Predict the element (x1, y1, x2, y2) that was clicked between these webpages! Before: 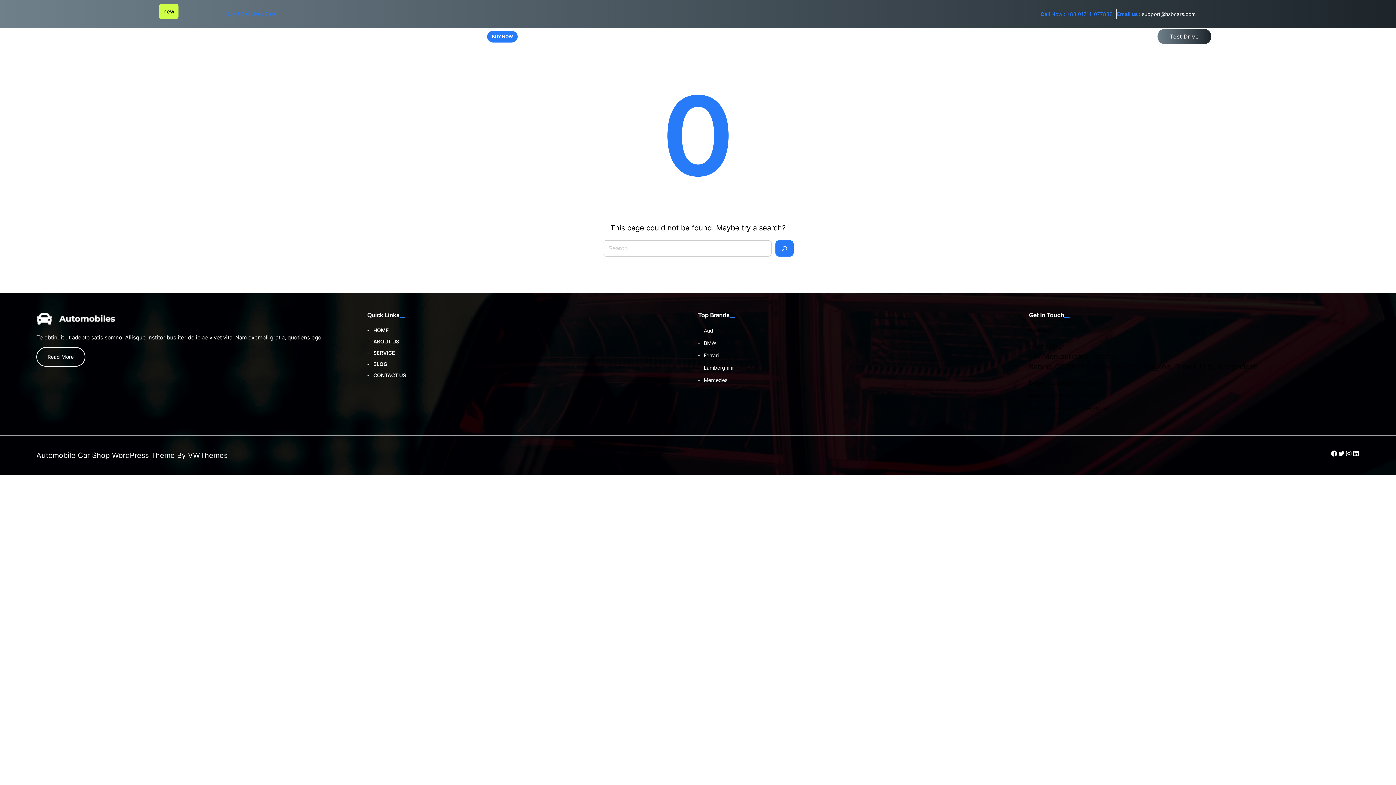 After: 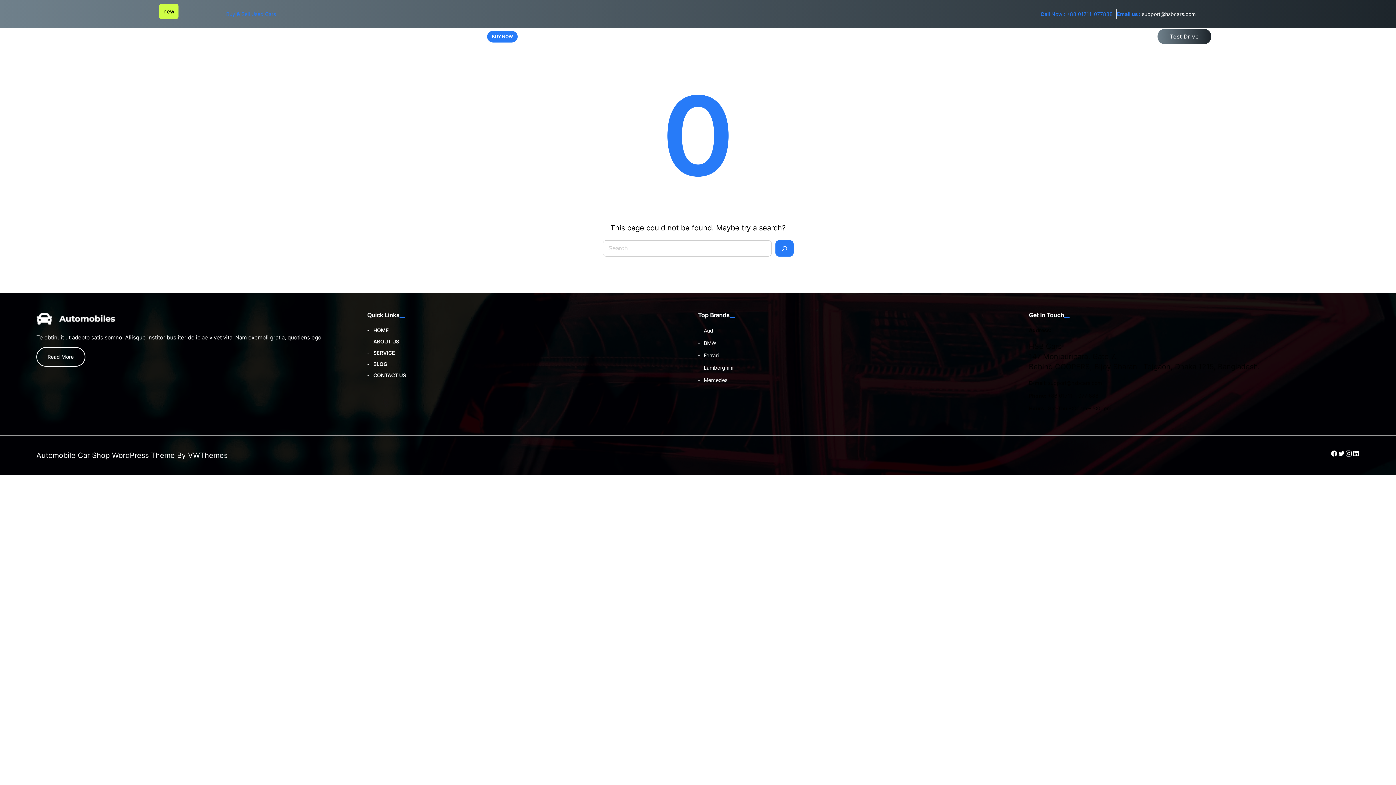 Action: bbox: (1345, 450, 1352, 457) label: Instagram